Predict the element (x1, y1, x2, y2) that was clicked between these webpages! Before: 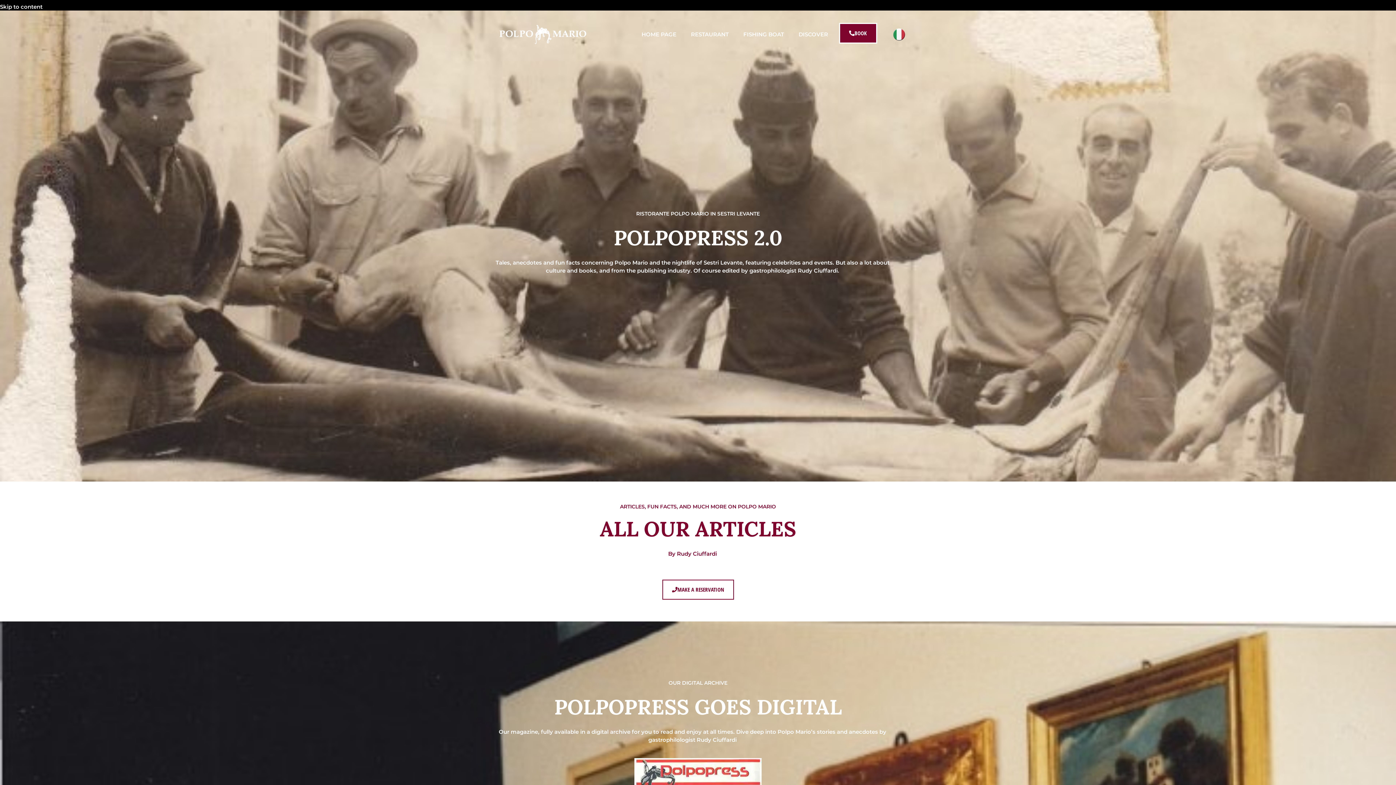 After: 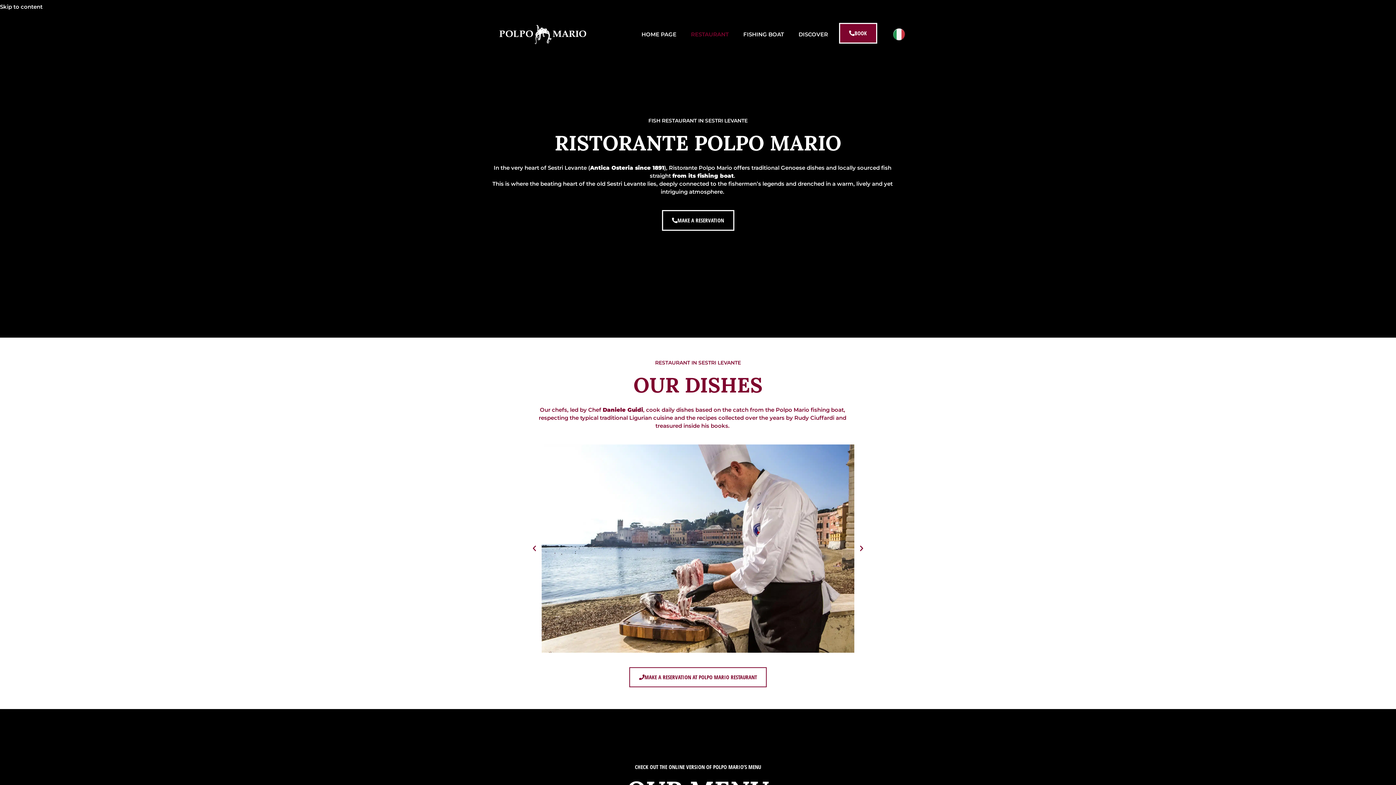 Action: bbox: (683, 17, 736, 51) label: RESTAURANT